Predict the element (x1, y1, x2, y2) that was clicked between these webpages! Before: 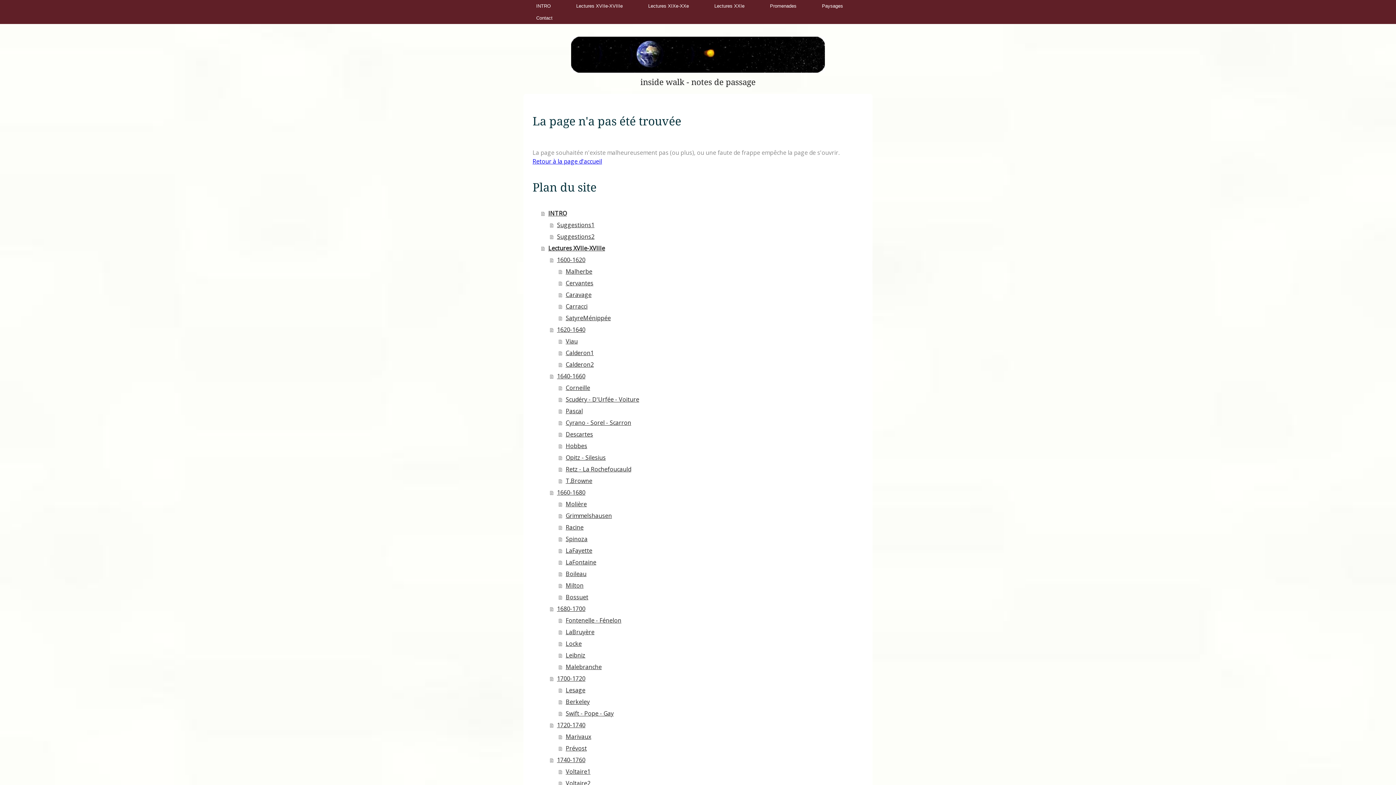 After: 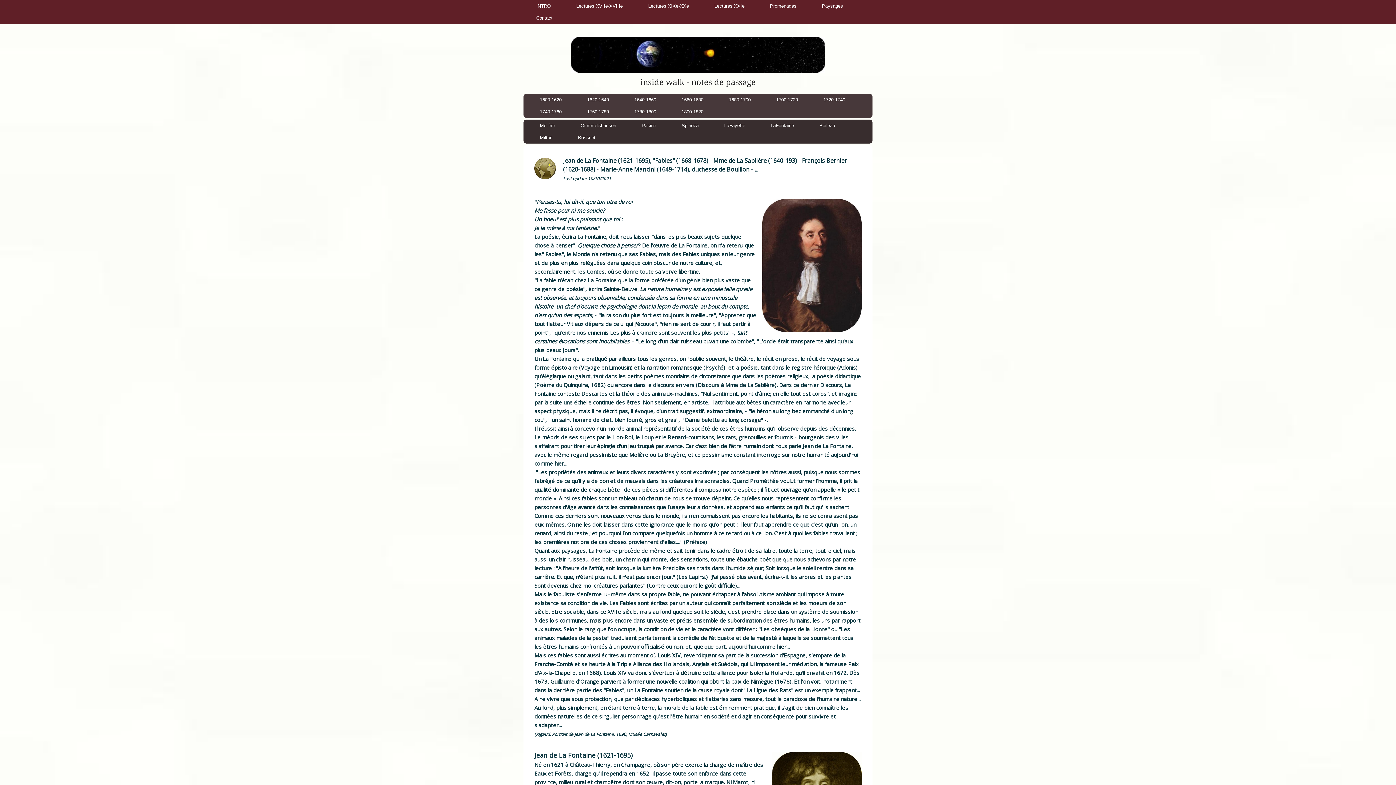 Action: bbox: (558, 556, 863, 568) label: LaFontaine